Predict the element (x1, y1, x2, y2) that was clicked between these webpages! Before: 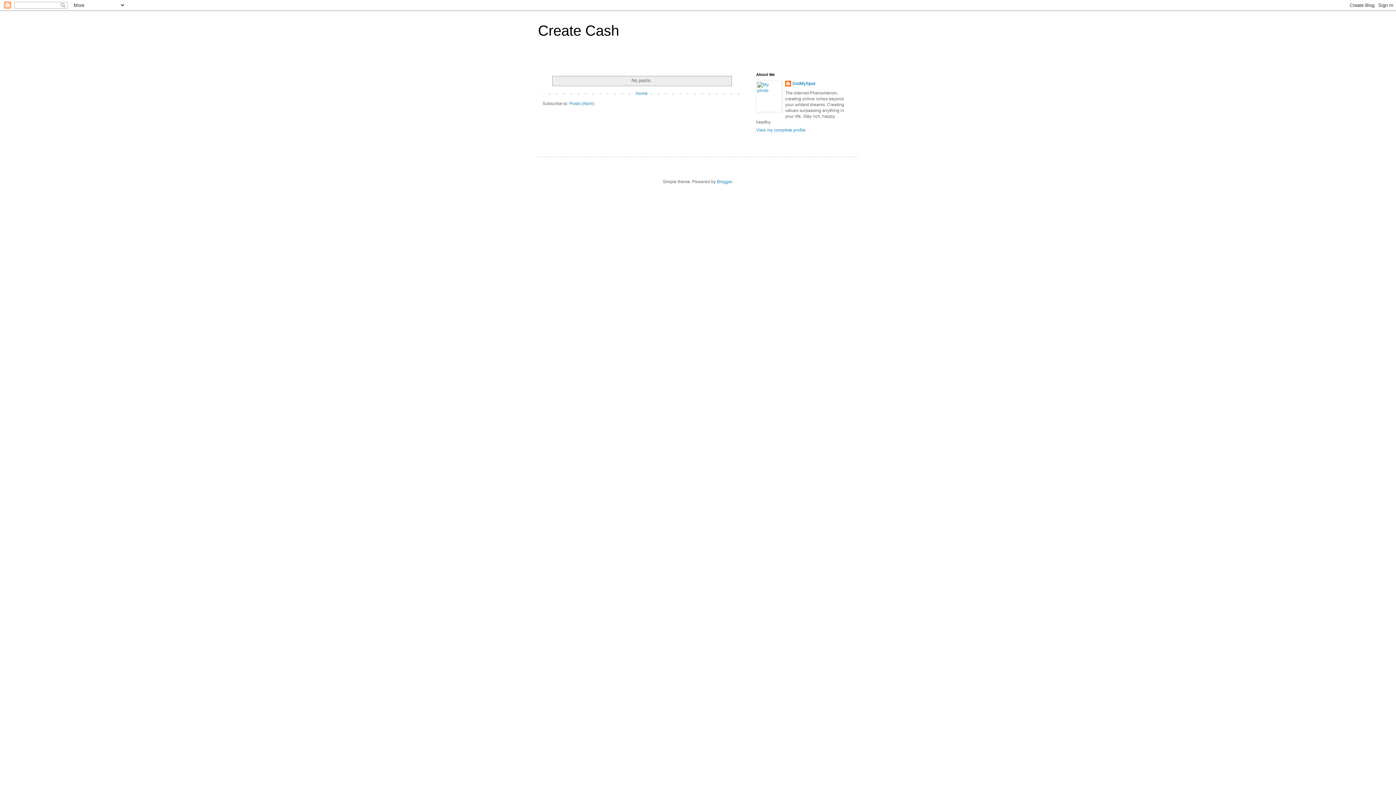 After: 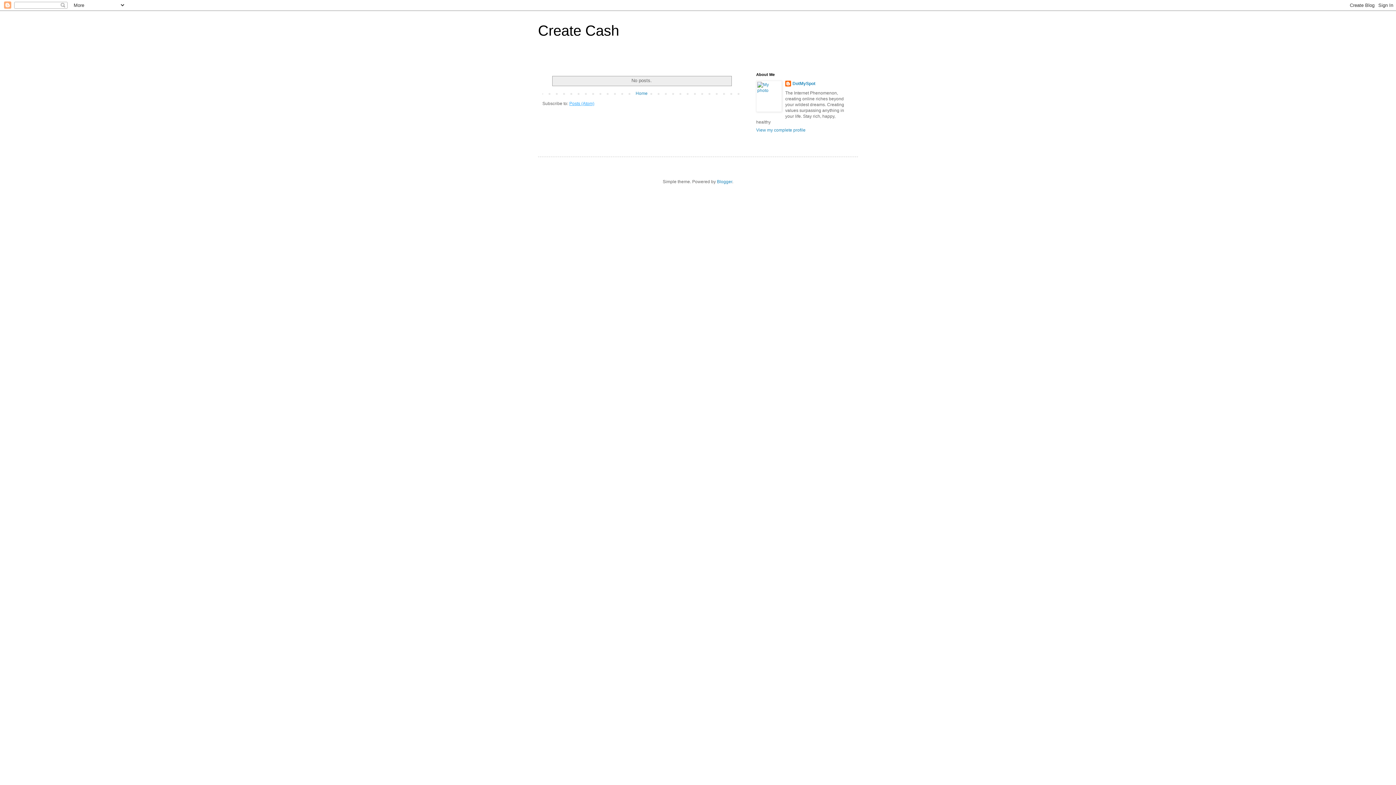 Action: label: Posts (Atom) bbox: (569, 101, 594, 106)